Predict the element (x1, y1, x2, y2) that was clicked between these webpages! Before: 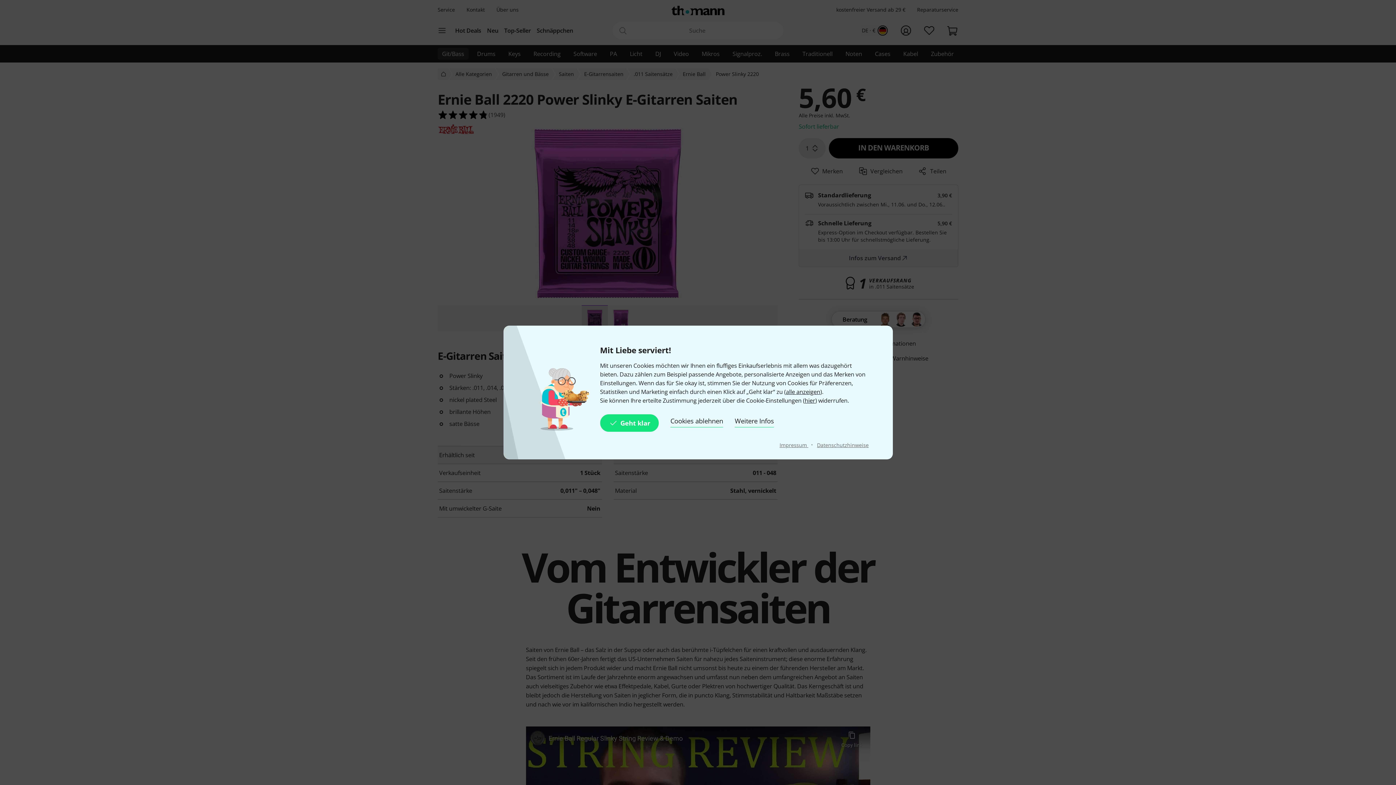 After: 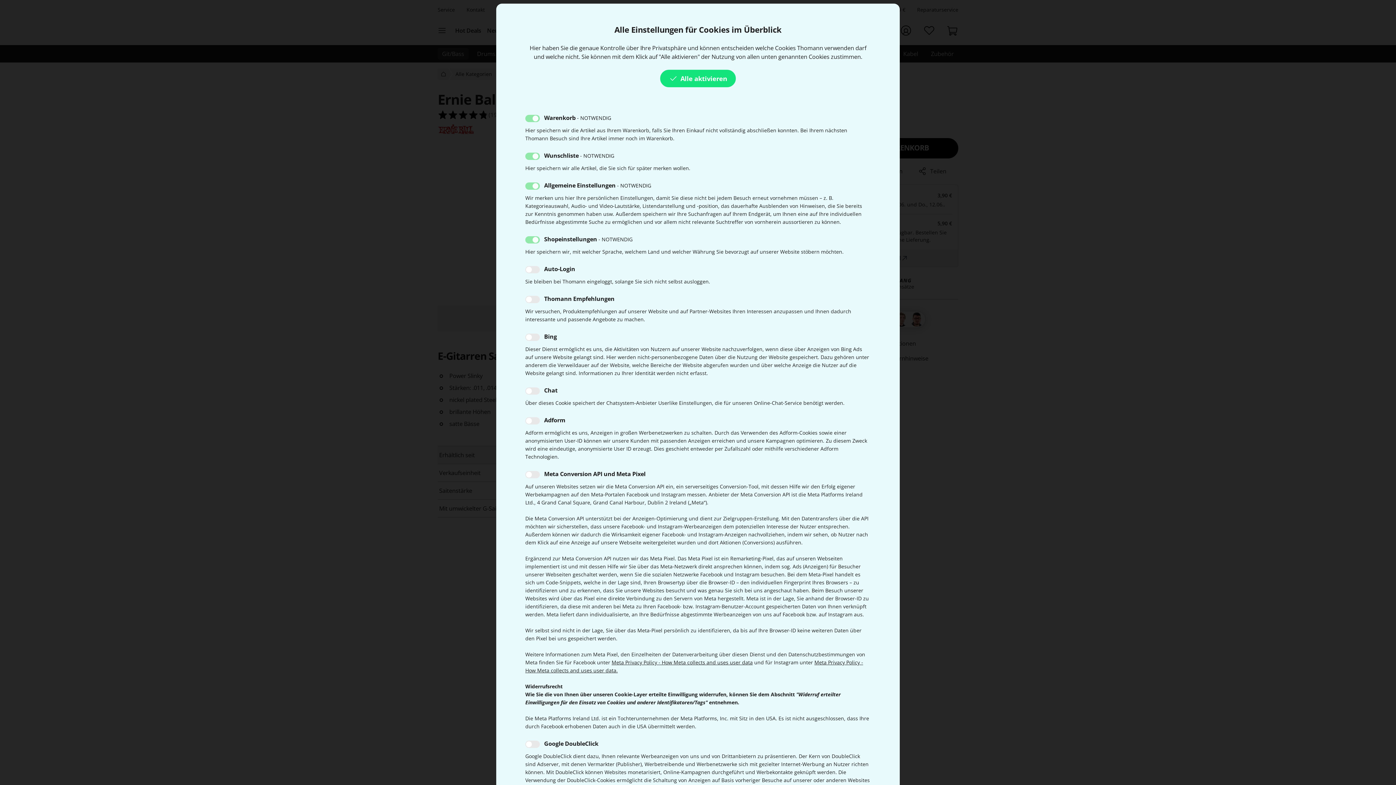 Action: label: Weitere Infos bbox: (734, 414, 774, 432)